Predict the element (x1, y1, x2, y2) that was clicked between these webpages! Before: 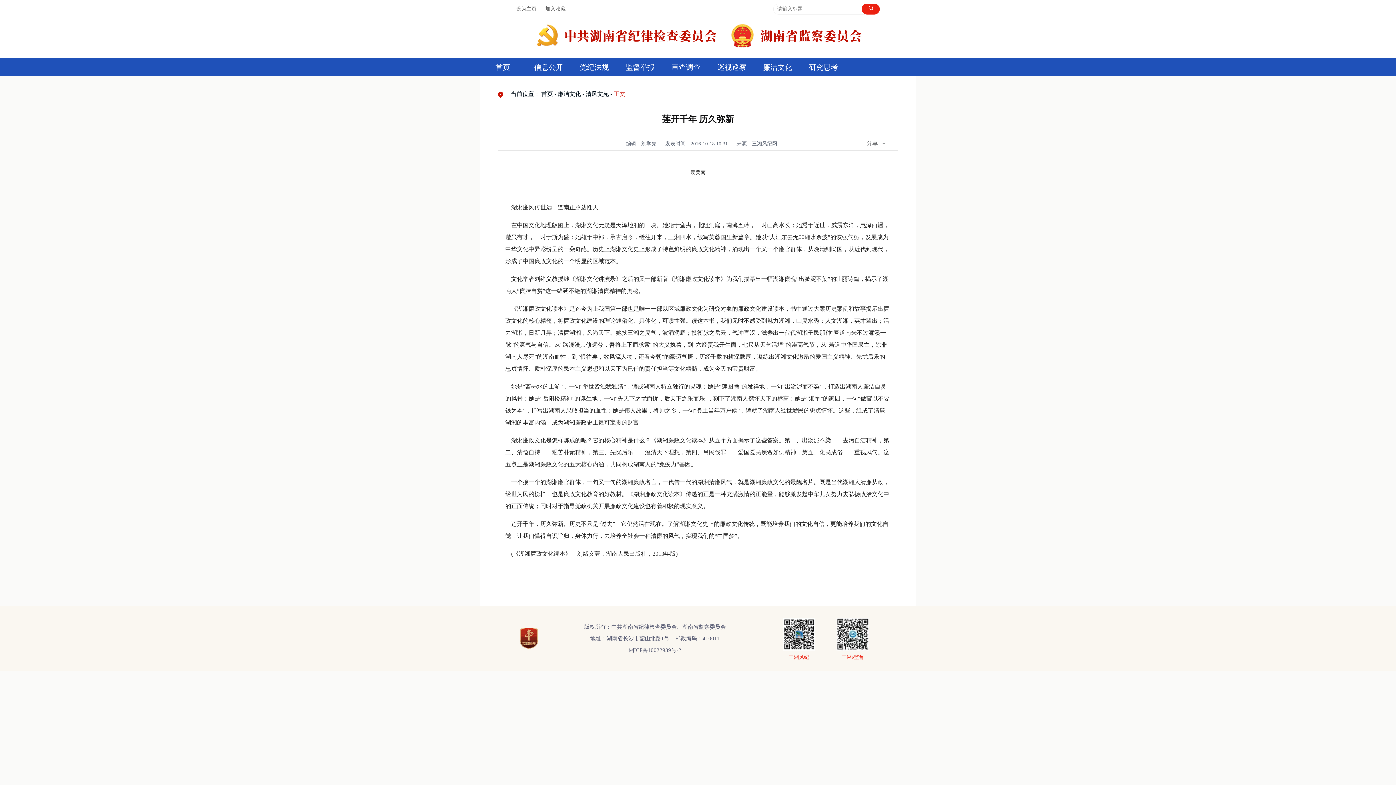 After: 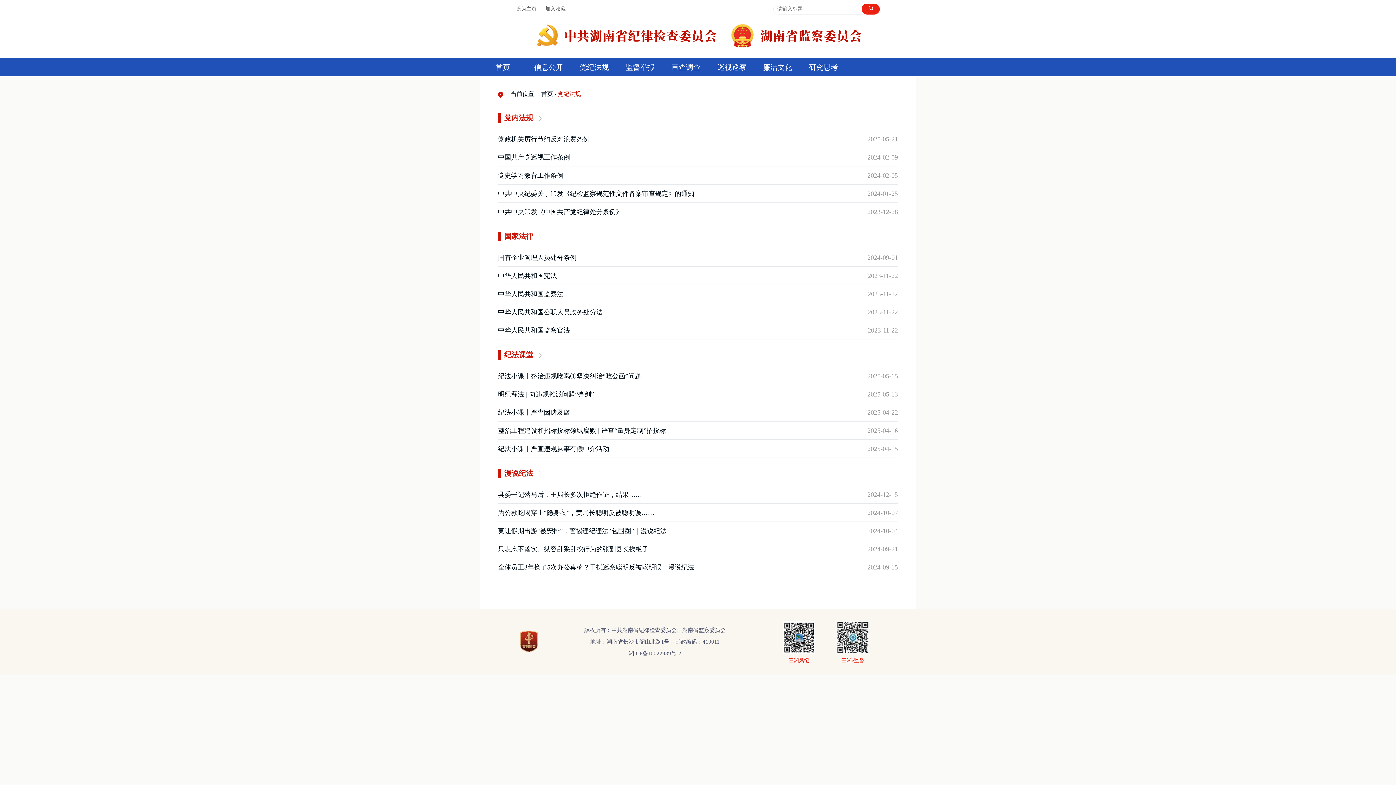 Action: bbox: (571, 58, 617, 76) label: 党纪法规